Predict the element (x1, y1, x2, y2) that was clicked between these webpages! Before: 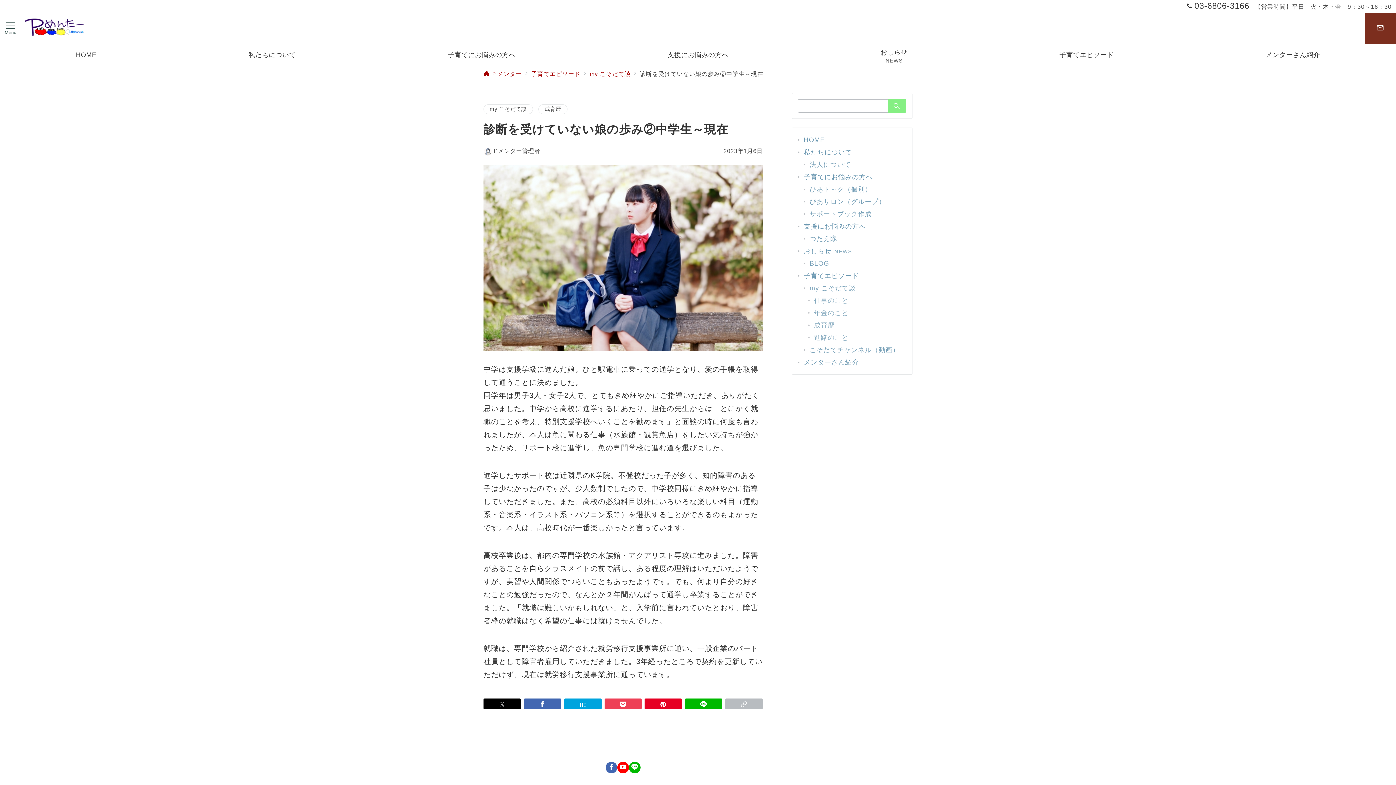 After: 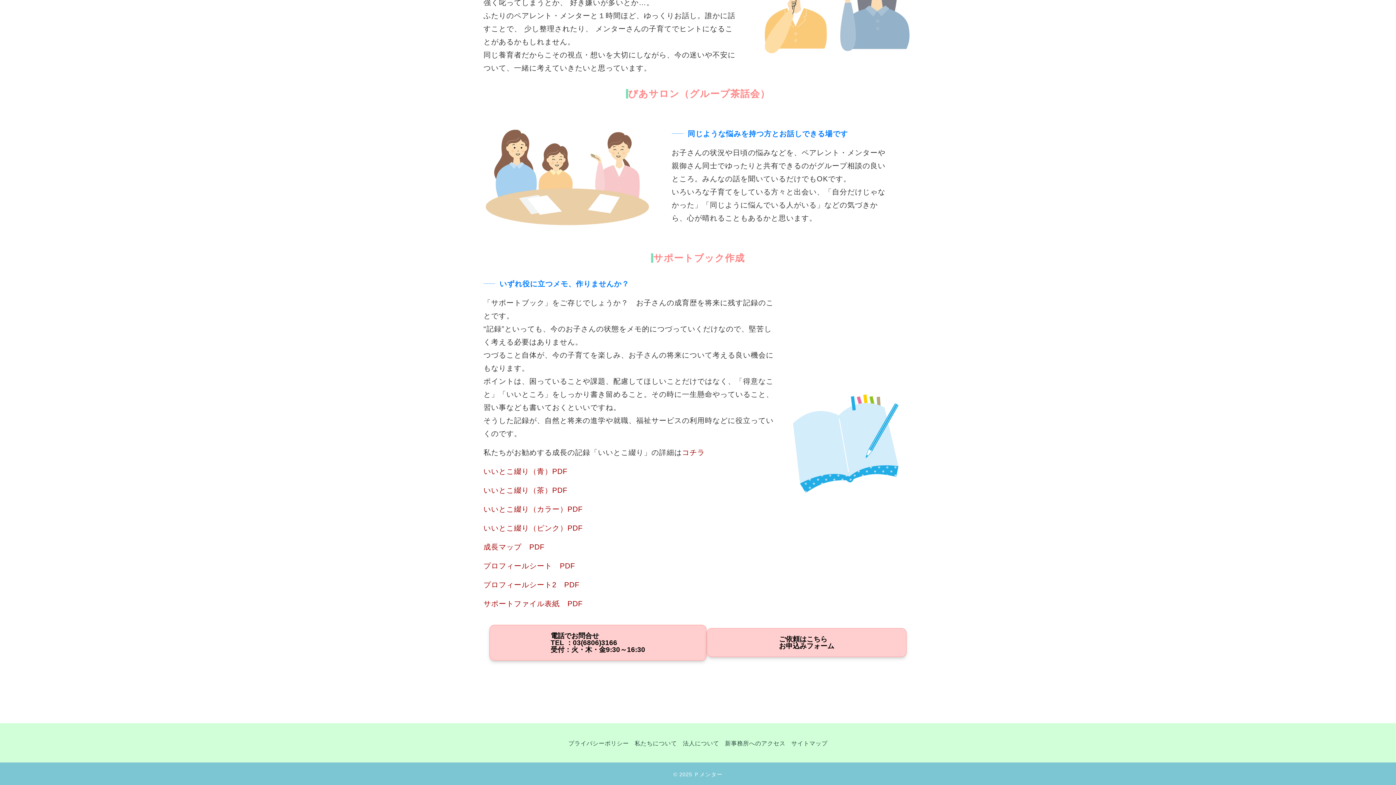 Action: bbox: (808, 208, 906, 220) label: サポートブック作成